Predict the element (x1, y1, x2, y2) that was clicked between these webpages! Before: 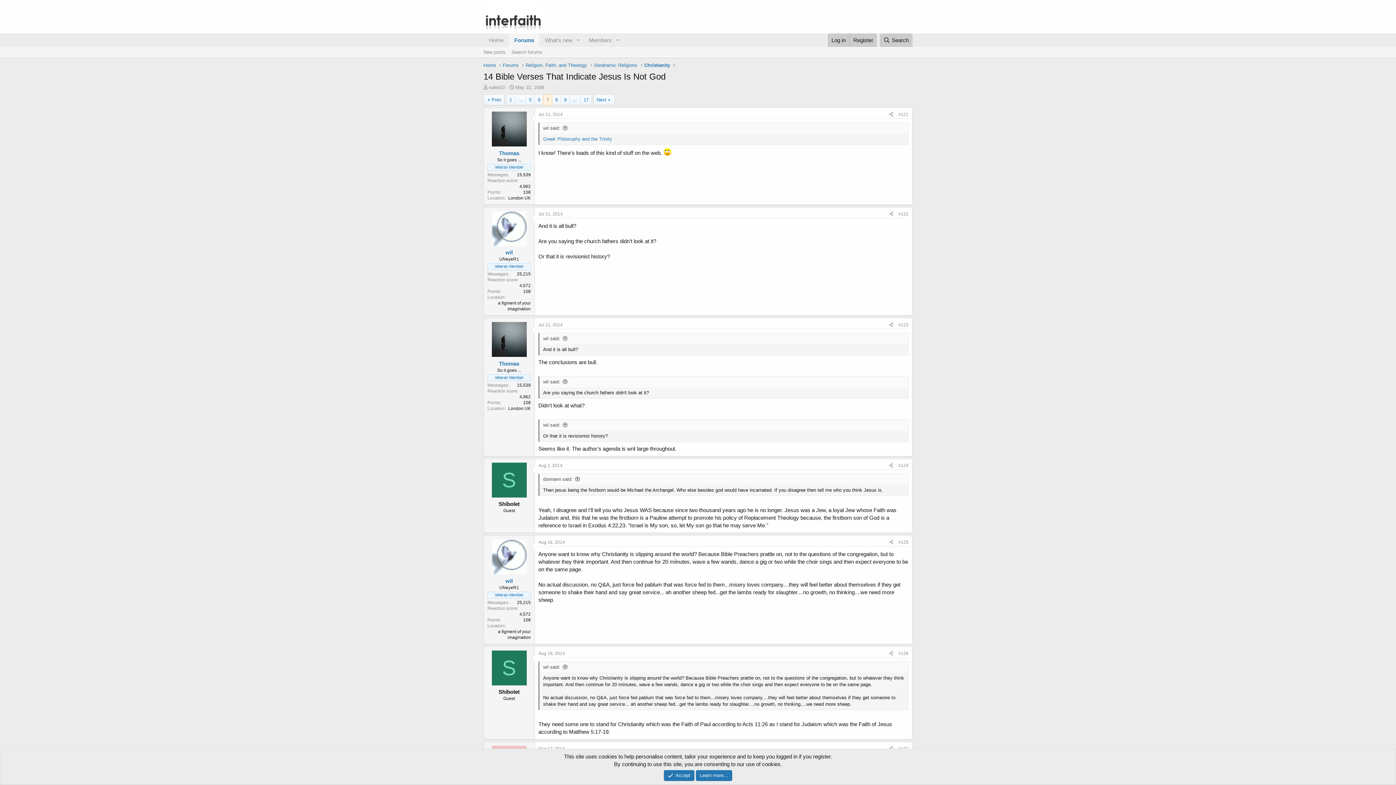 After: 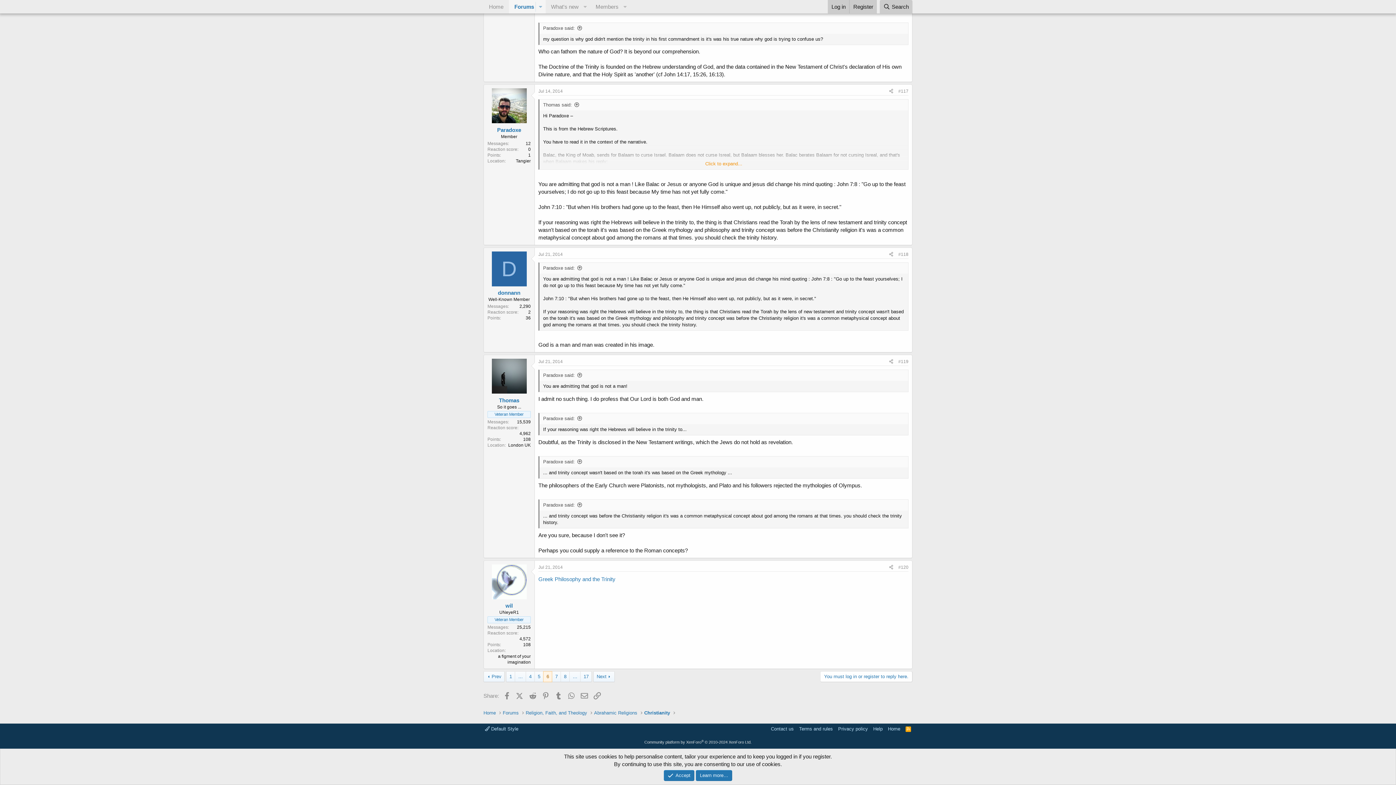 Action: bbox: (543, 125, 568, 130) label: wil said: